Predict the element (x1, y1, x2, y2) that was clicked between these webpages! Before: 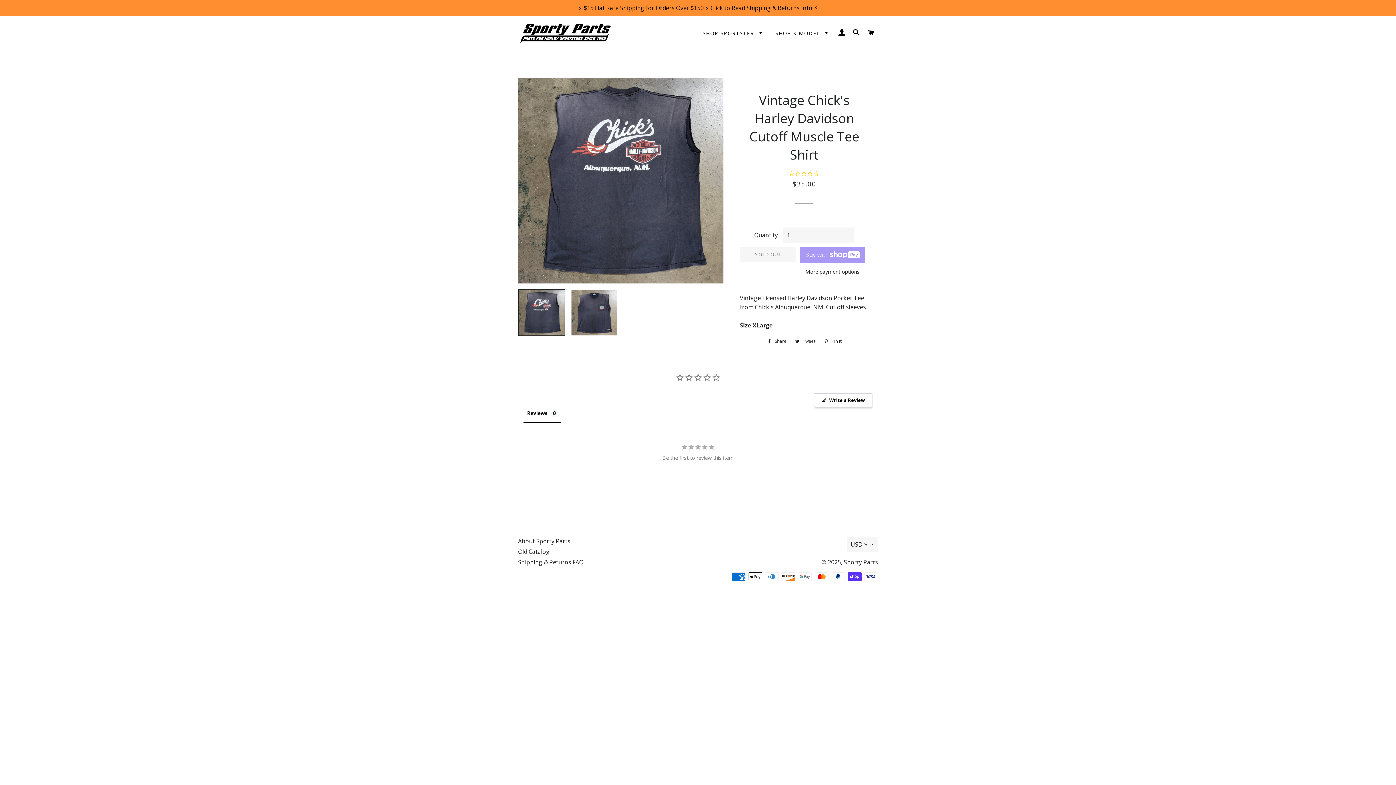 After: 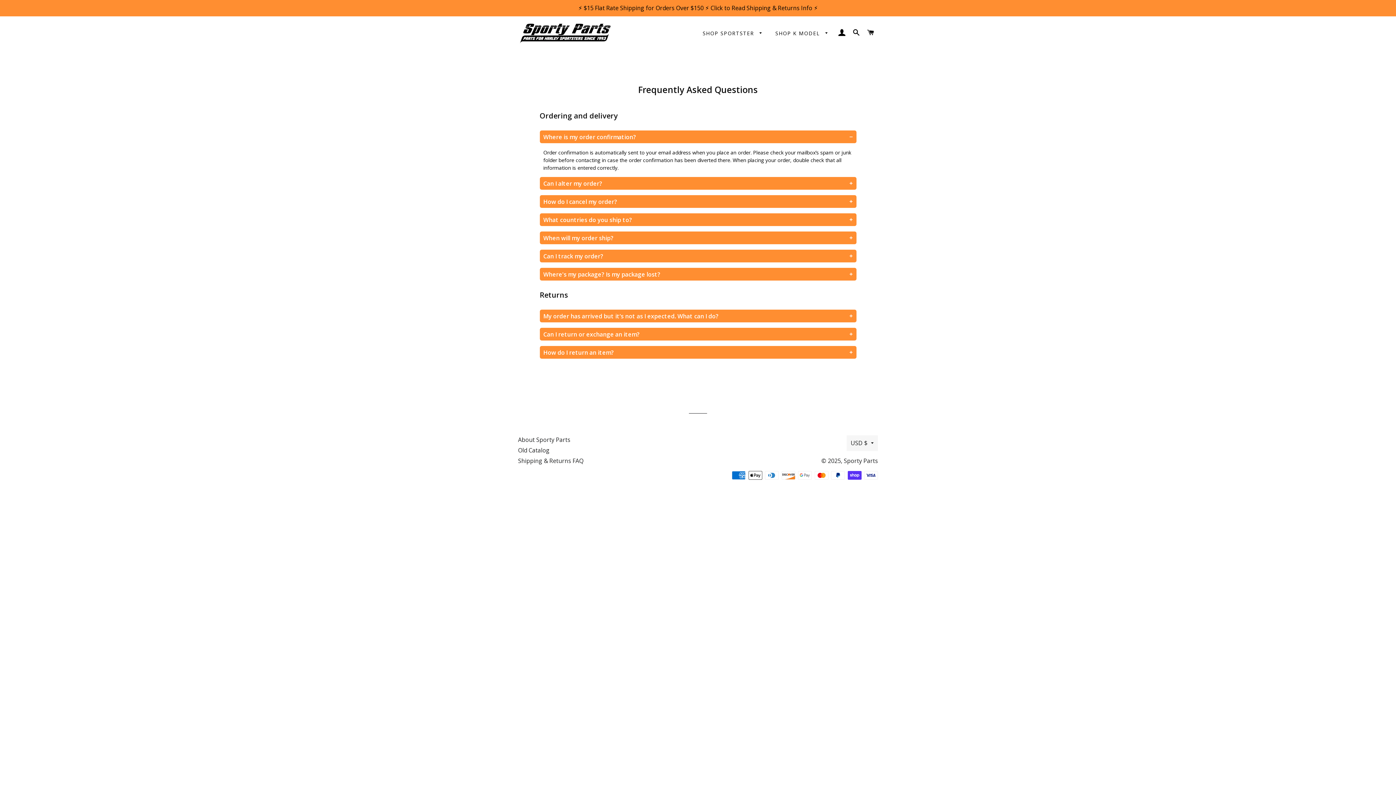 Action: bbox: (0, 0, 1396, 16) label: ⚡ $15 Flat Rate Shipping for Orders Over $150 ⚡ Click to Read Shipping & Returns Info ⚡